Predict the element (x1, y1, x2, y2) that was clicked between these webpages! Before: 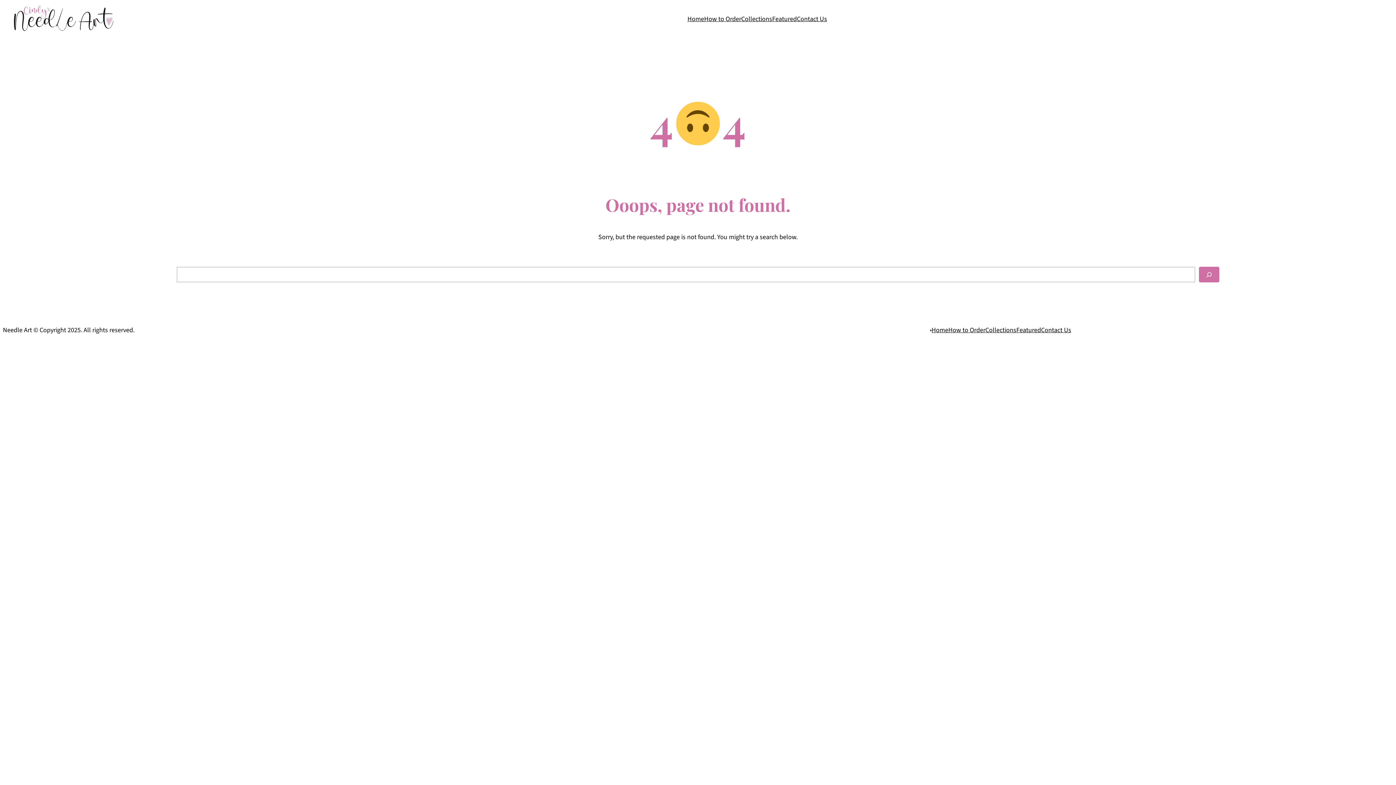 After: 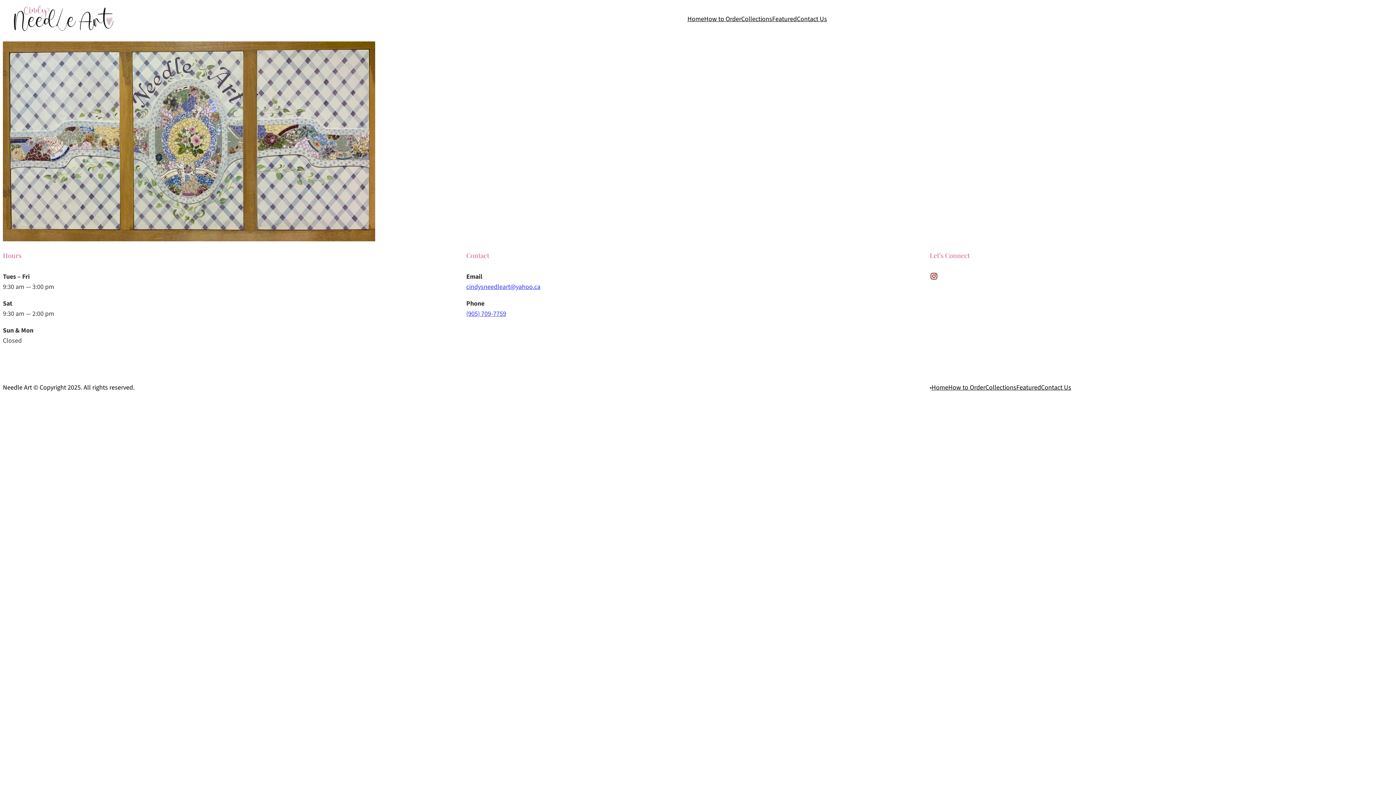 Action: label: Contact Us bbox: (797, 14, 827, 24)